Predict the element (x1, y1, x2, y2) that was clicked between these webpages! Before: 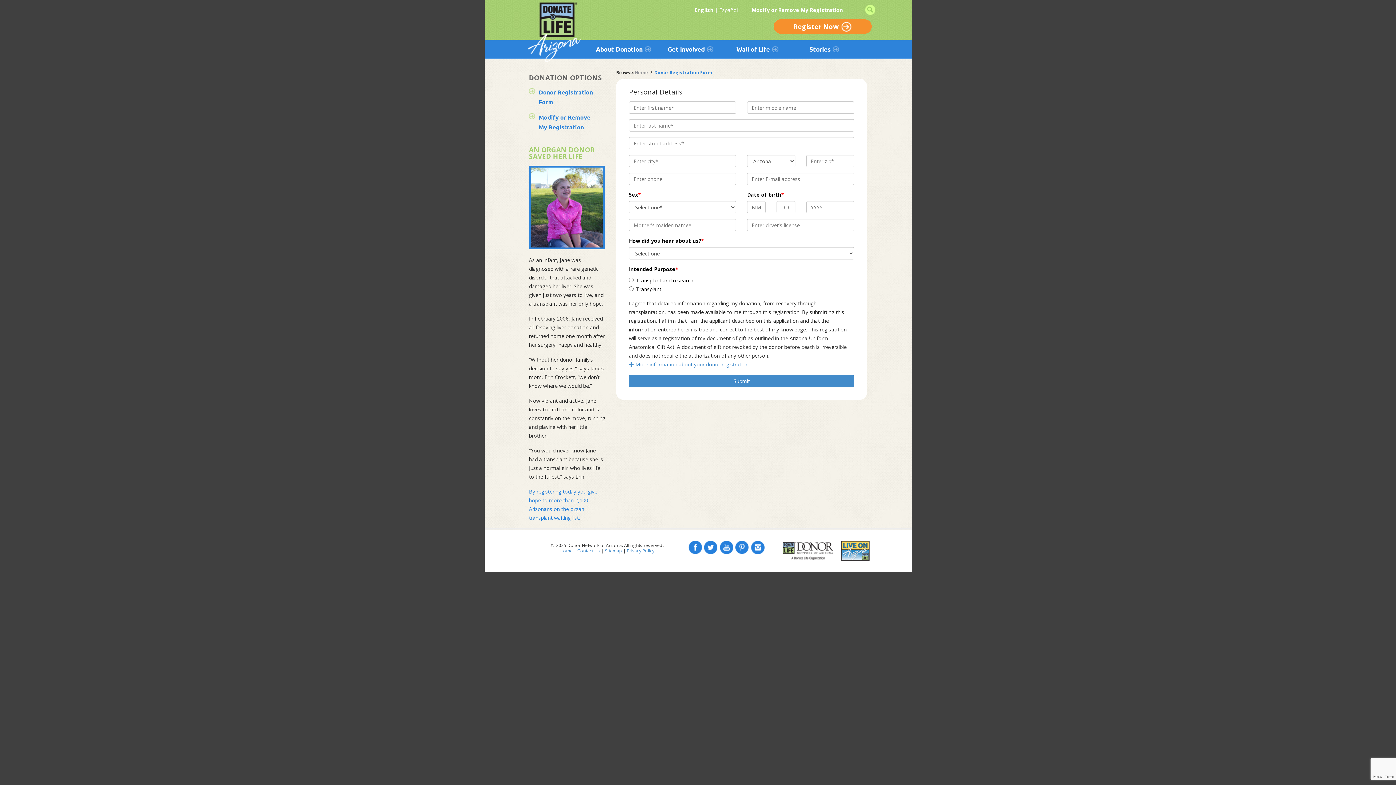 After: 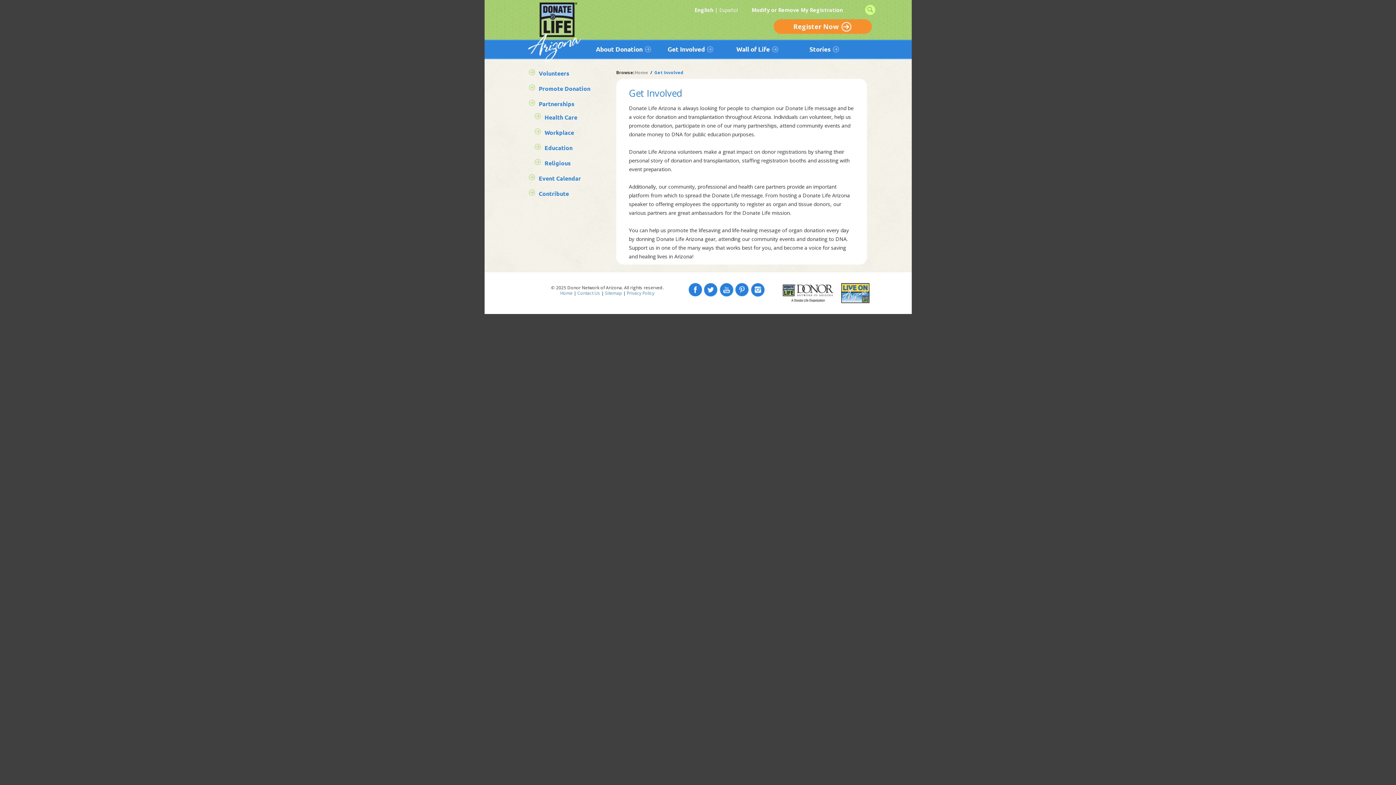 Action: label: Get Involved bbox: (656, 40, 722, 58)